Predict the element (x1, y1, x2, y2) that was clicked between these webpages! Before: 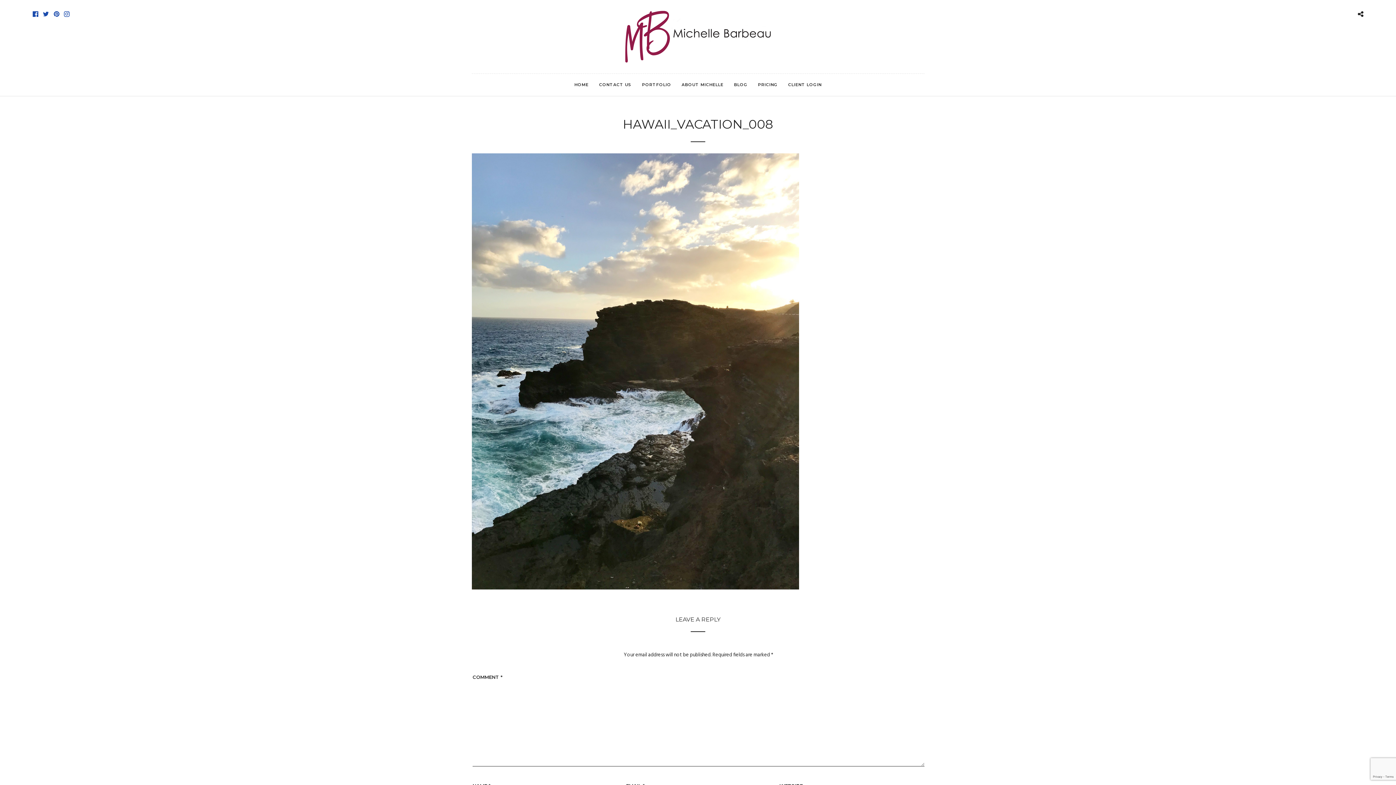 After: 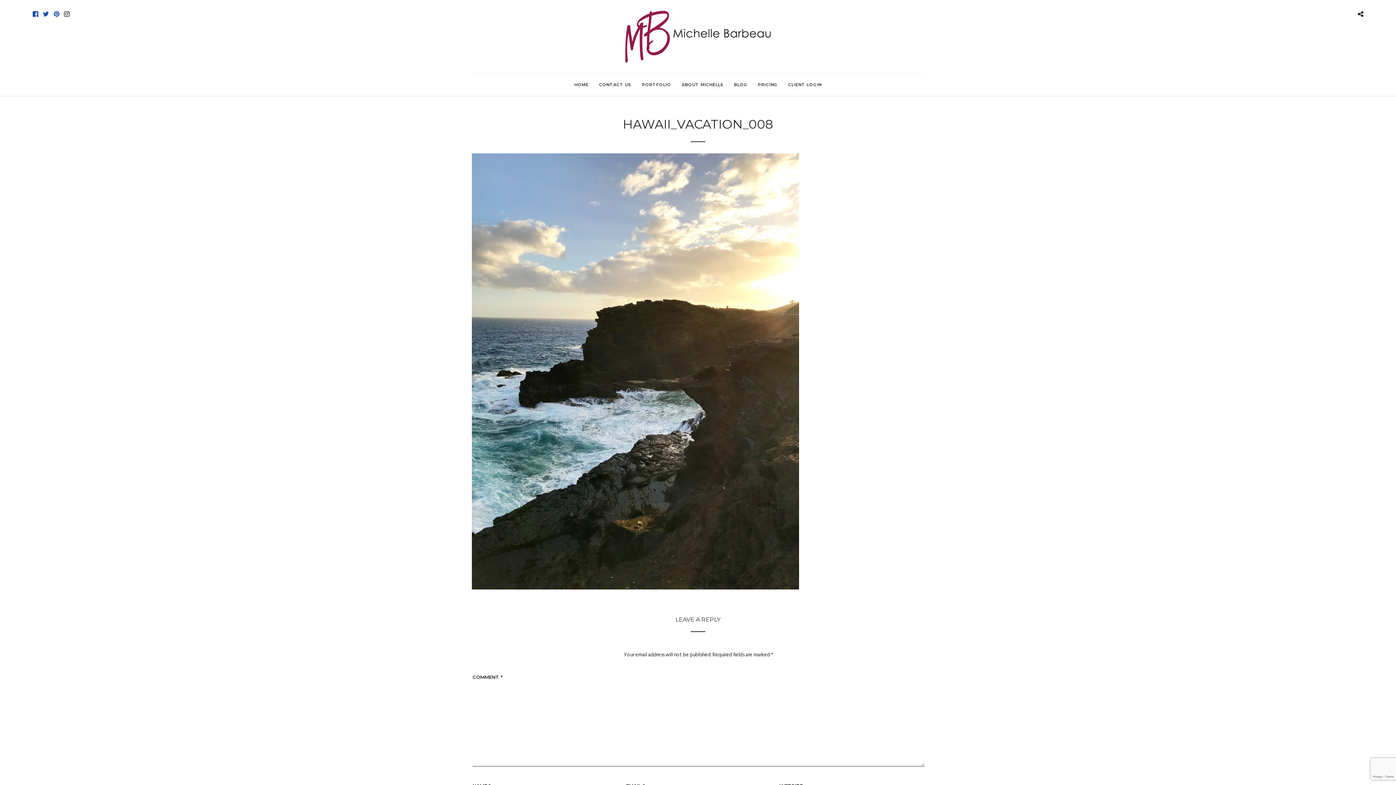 Action: bbox: (64, 10, 69, 17)